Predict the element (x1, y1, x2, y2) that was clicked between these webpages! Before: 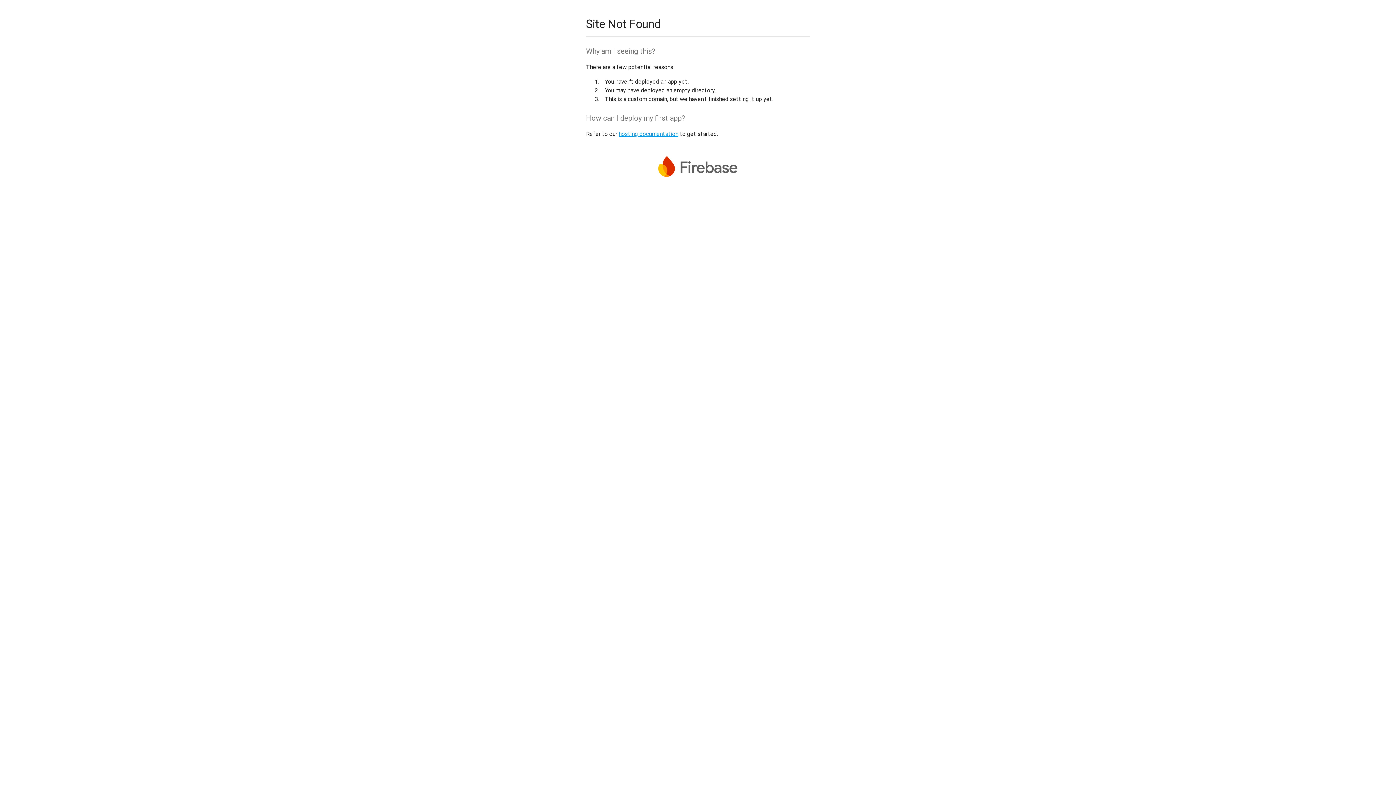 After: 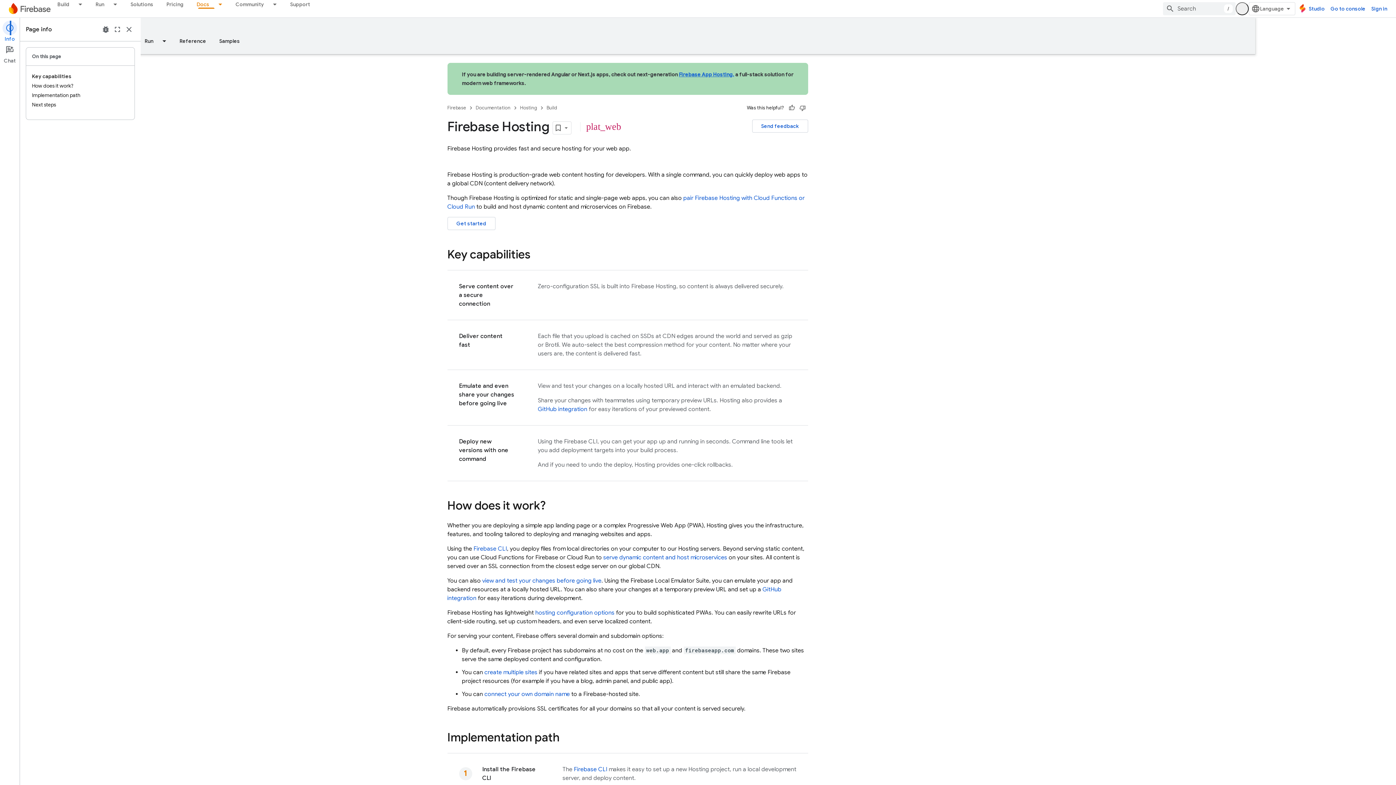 Action: bbox: (618, 130, 678, 137) label: hosting documentation